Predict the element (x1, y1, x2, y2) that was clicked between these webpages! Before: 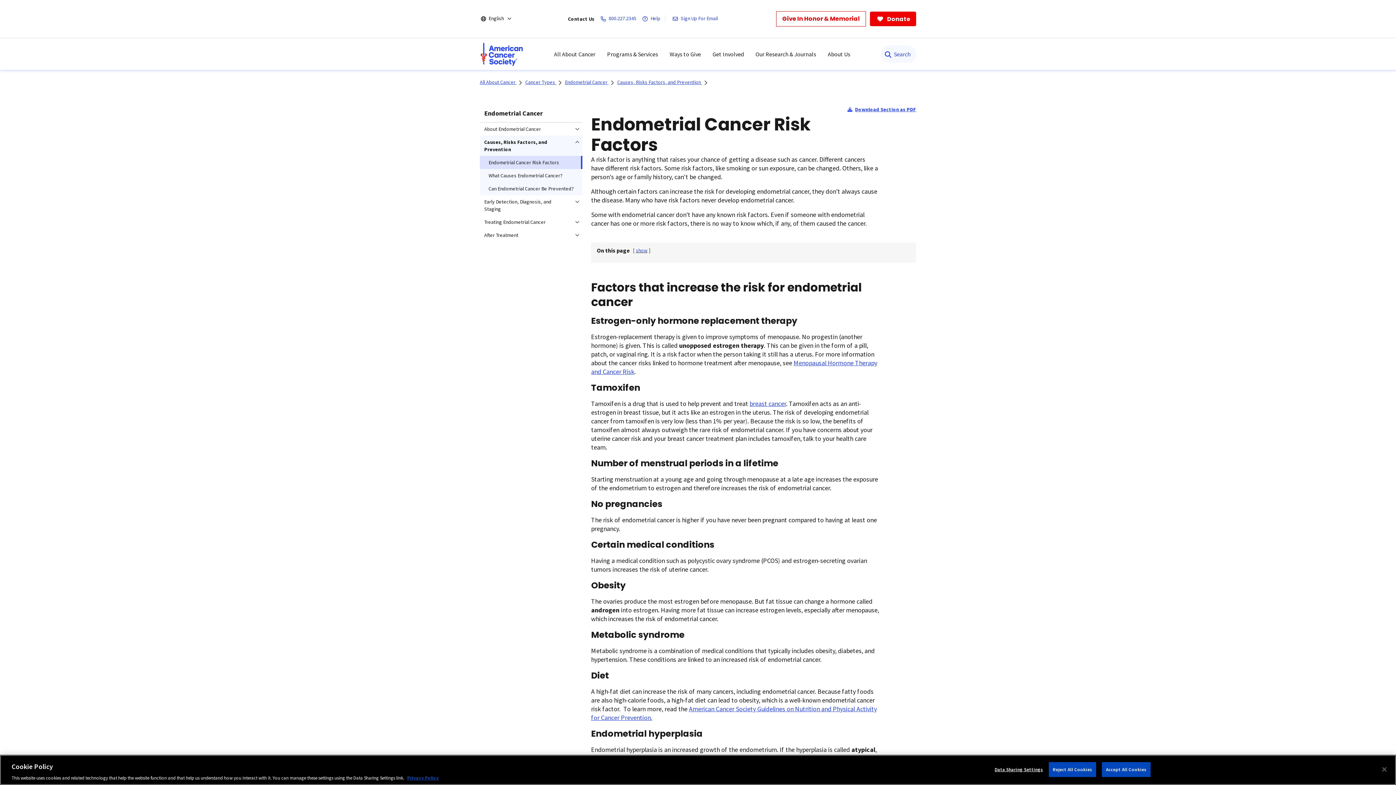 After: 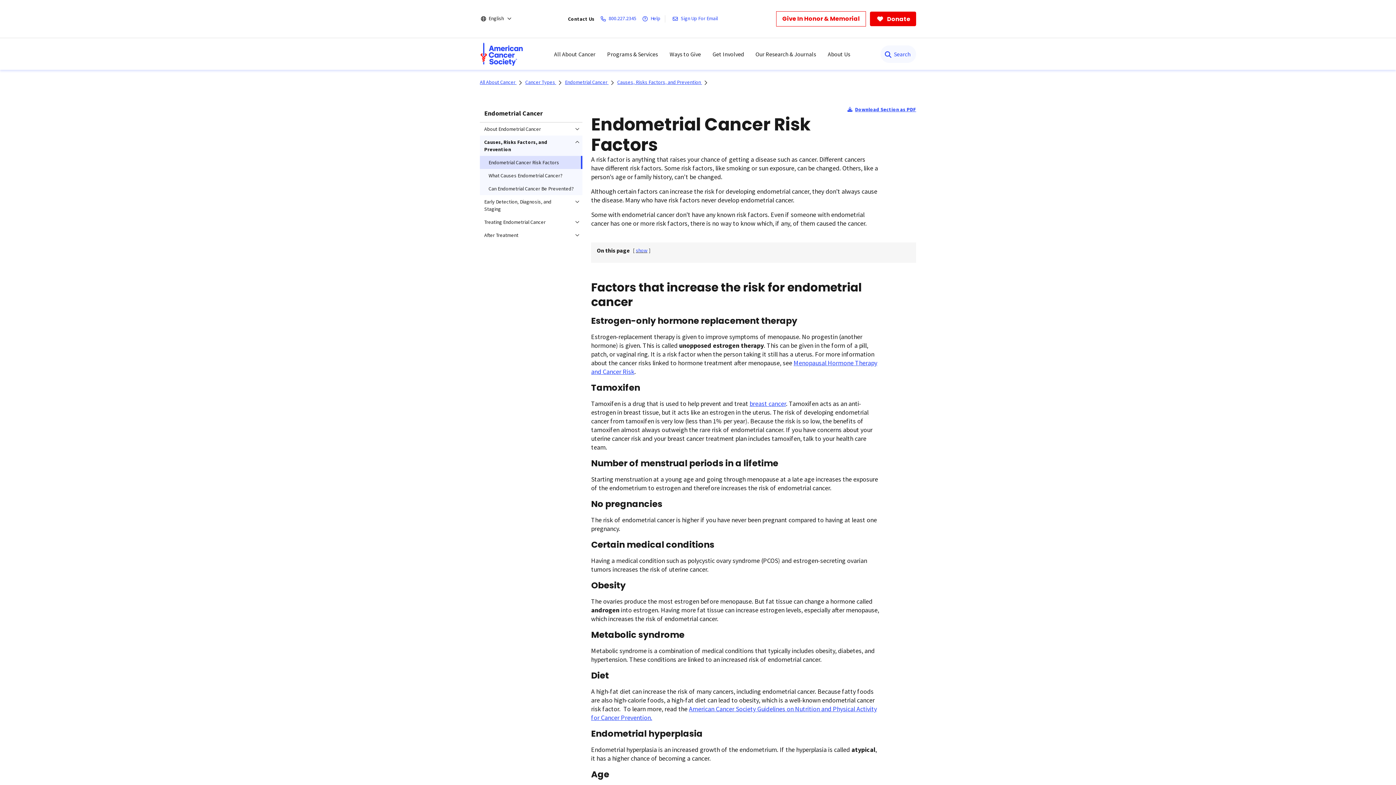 Action: bbox: (480, 156, 582, 169) label: Endometrial Cancer Risk Factors